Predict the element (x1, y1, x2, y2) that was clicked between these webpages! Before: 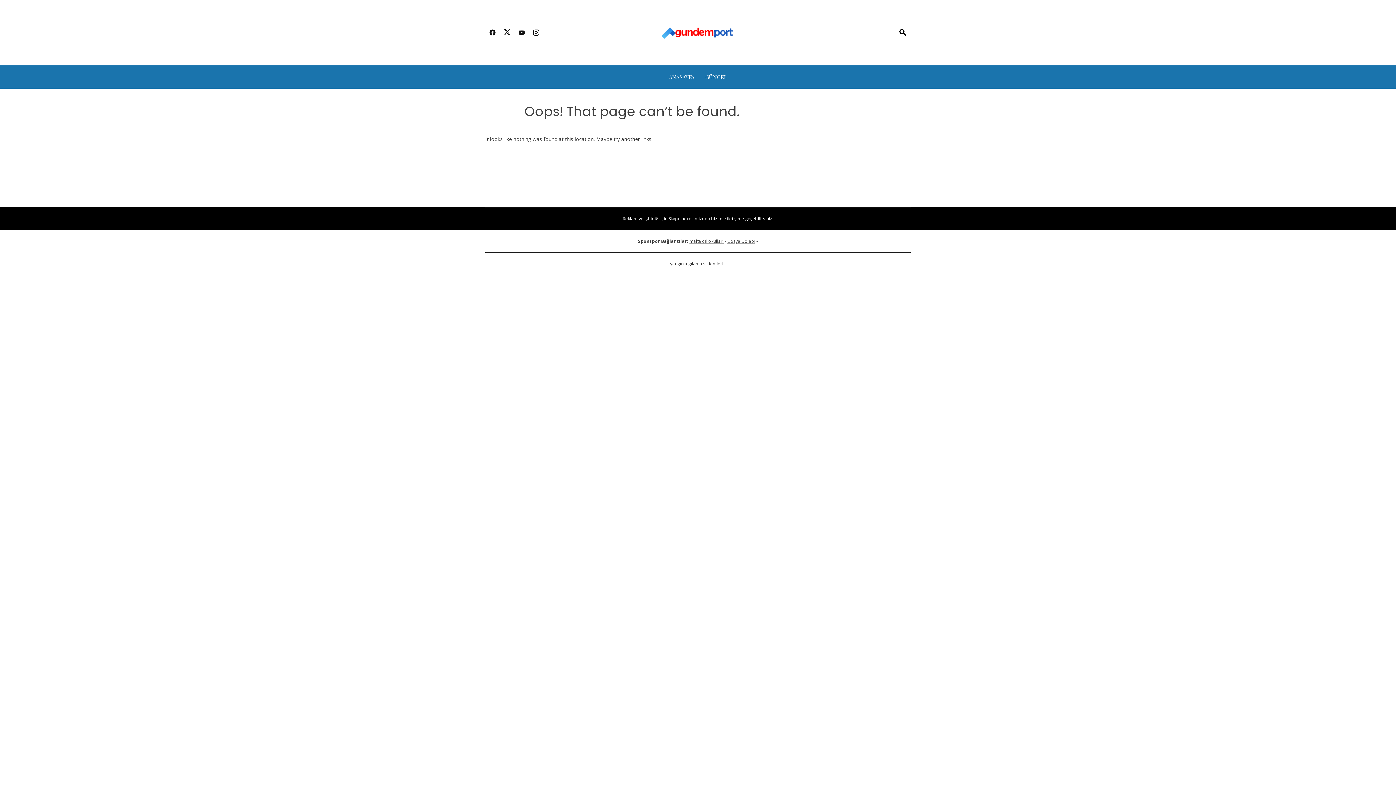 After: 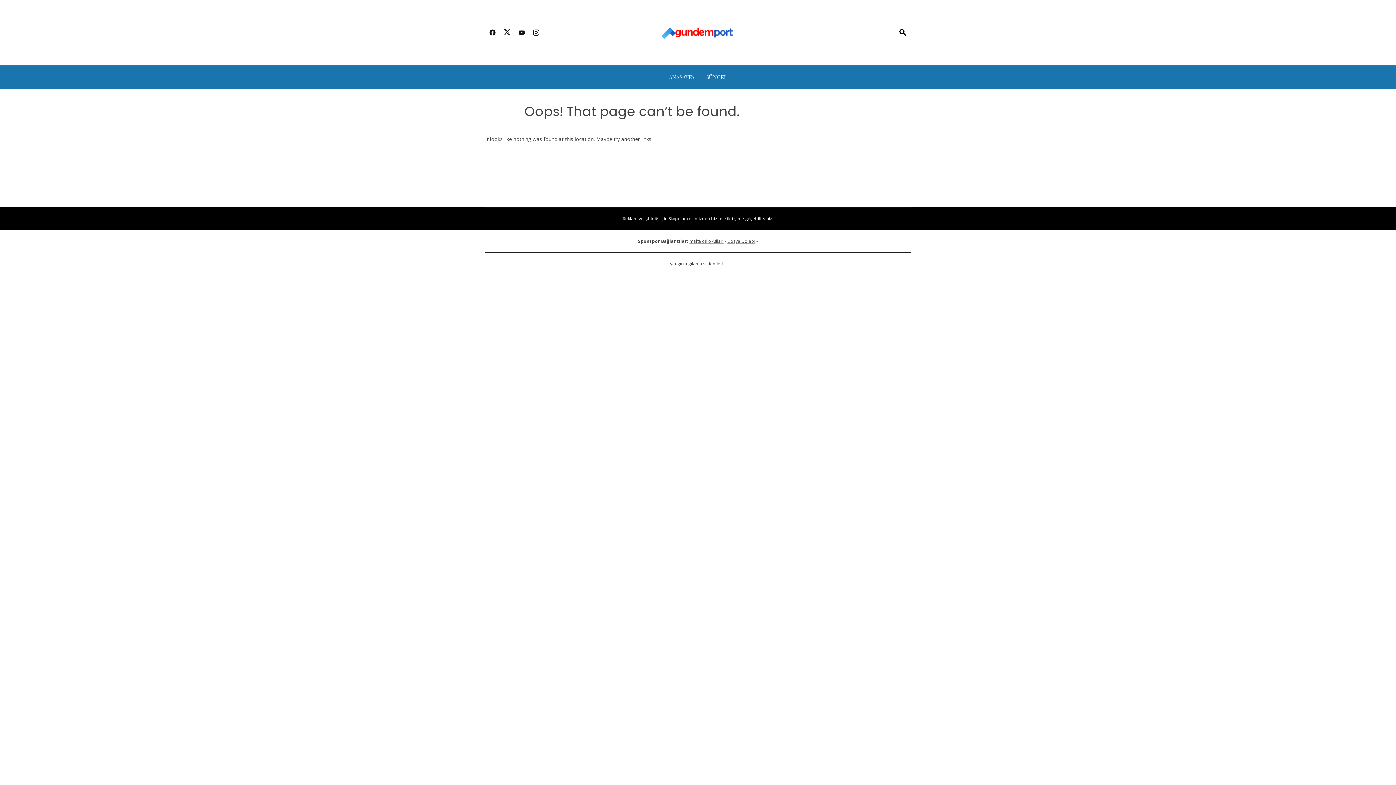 Action: bbox: (485, 24, 500, 41)